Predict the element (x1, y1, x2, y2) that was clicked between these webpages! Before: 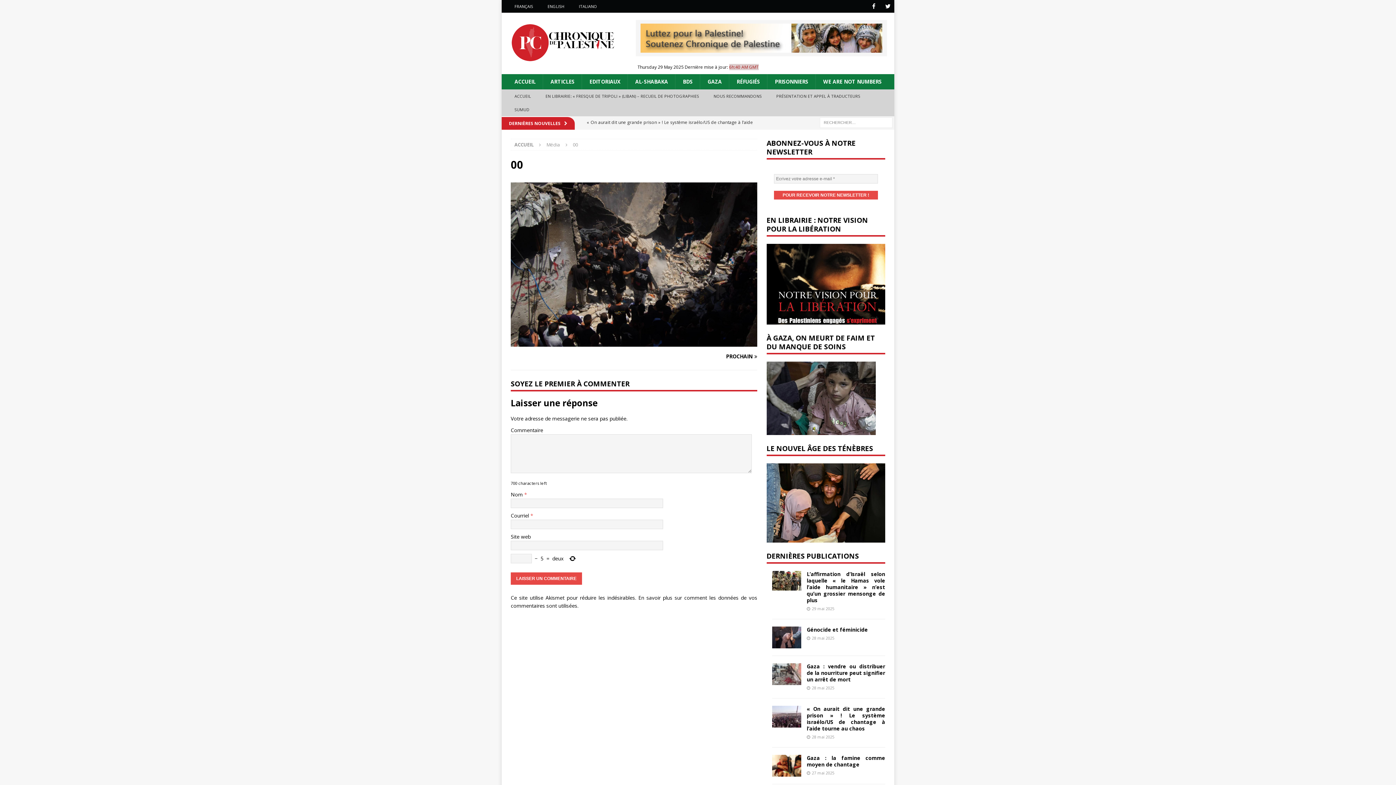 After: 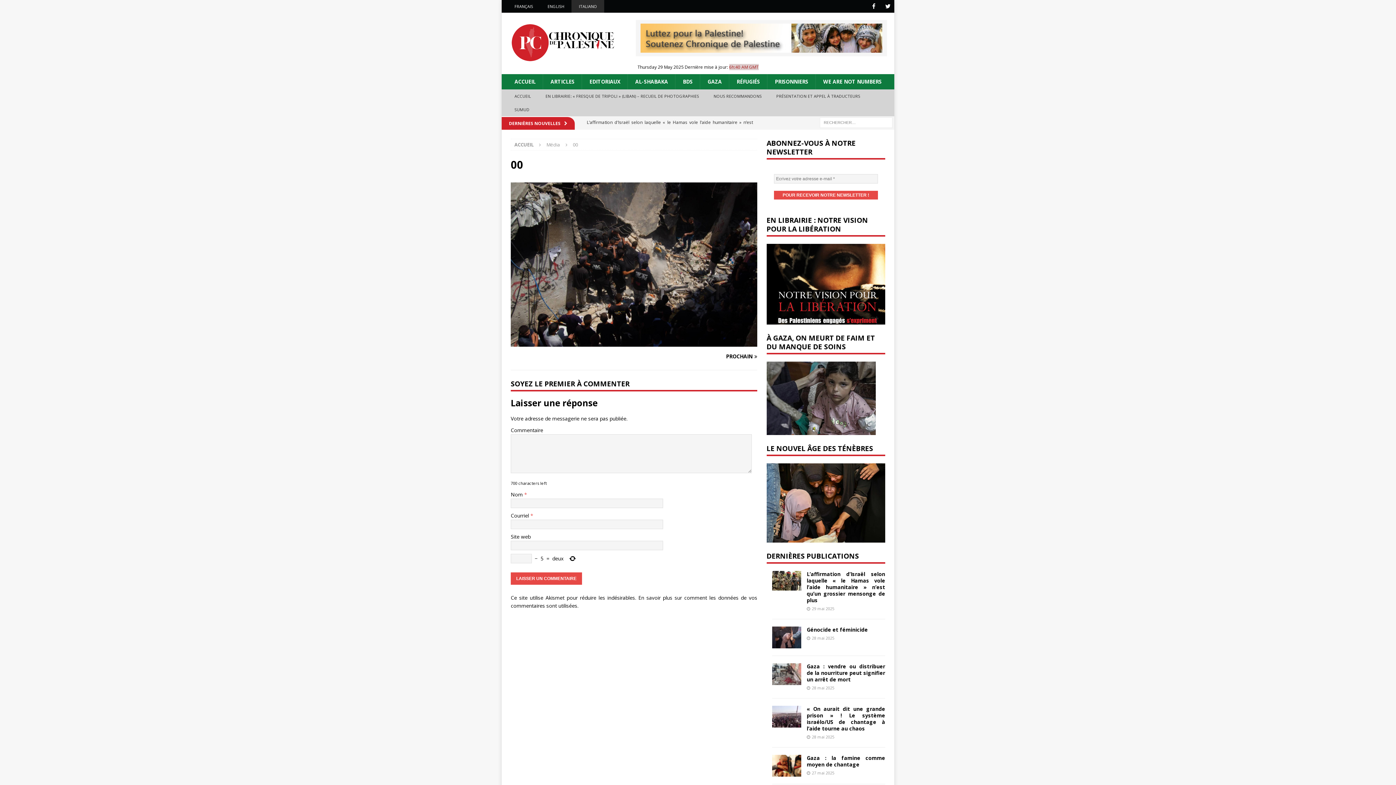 Action: bbox: (571, 0, 604, 12) label: ITALIANO